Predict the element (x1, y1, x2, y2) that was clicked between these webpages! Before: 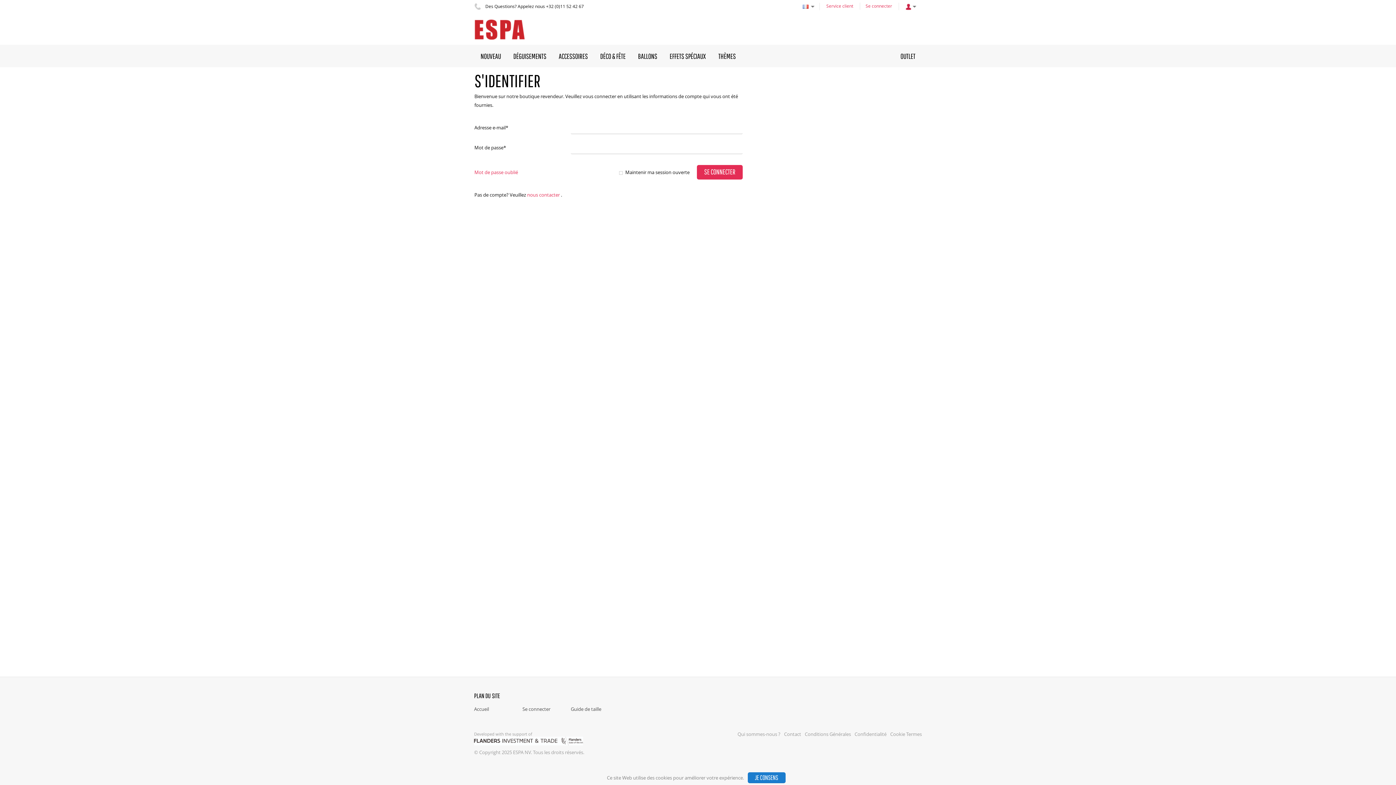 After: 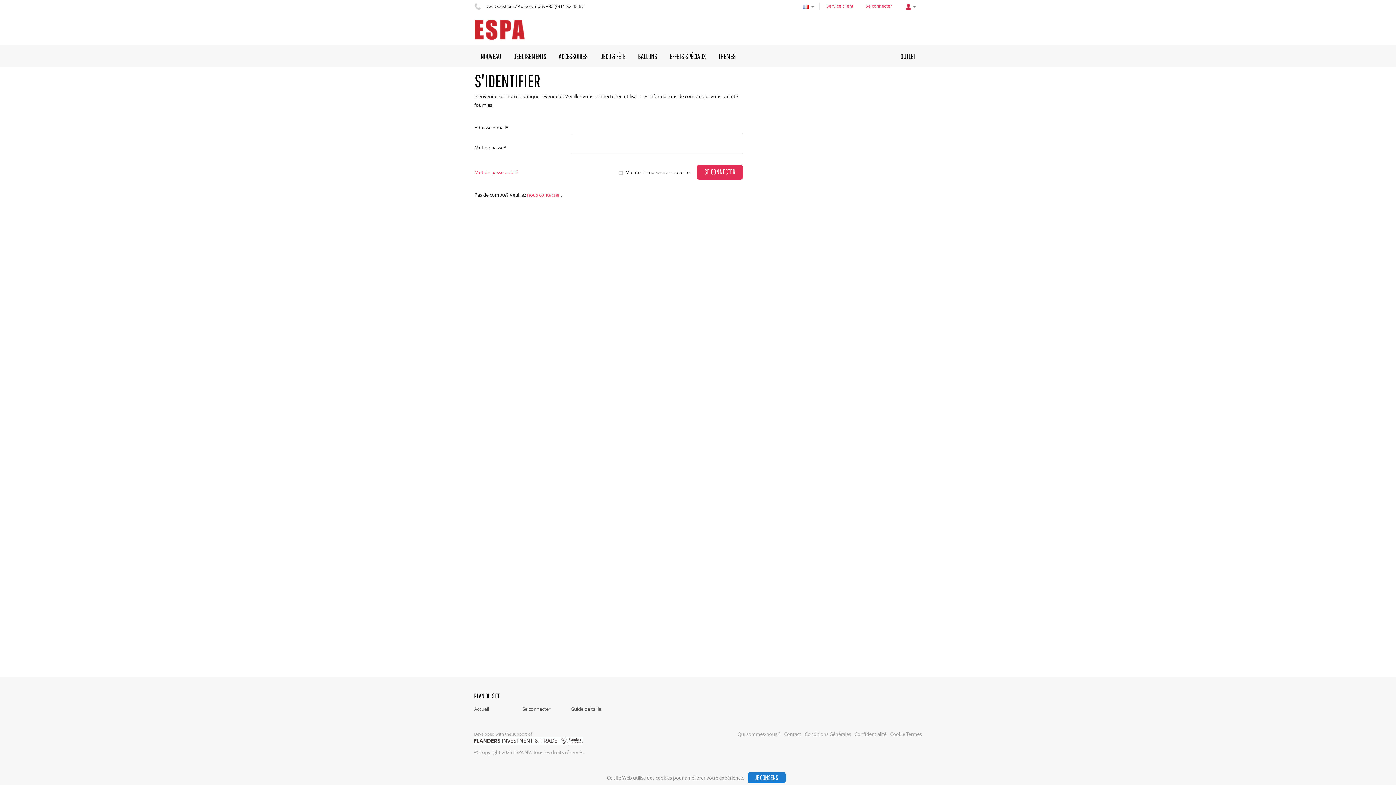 Action: bbox: (474, 44, 507, 67) label: NOUVEAU